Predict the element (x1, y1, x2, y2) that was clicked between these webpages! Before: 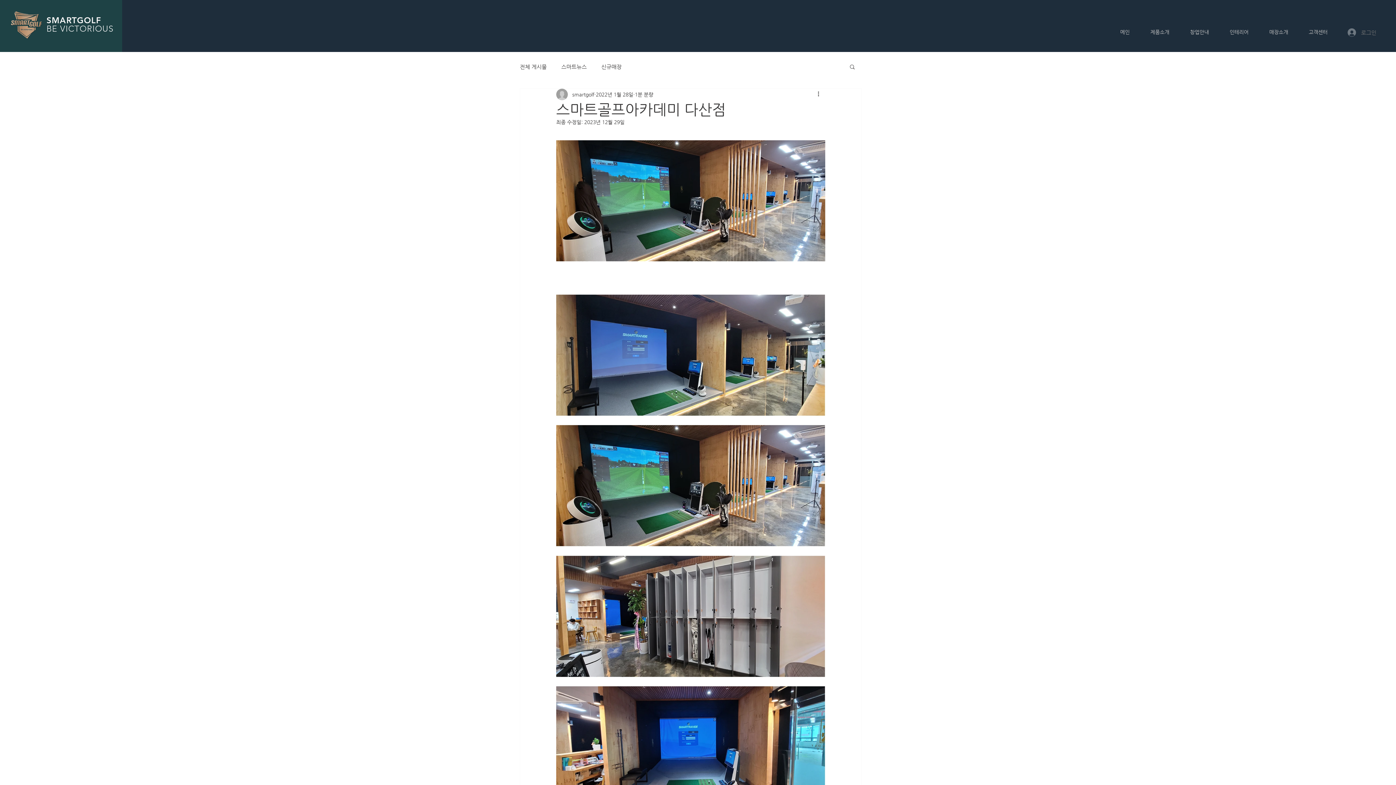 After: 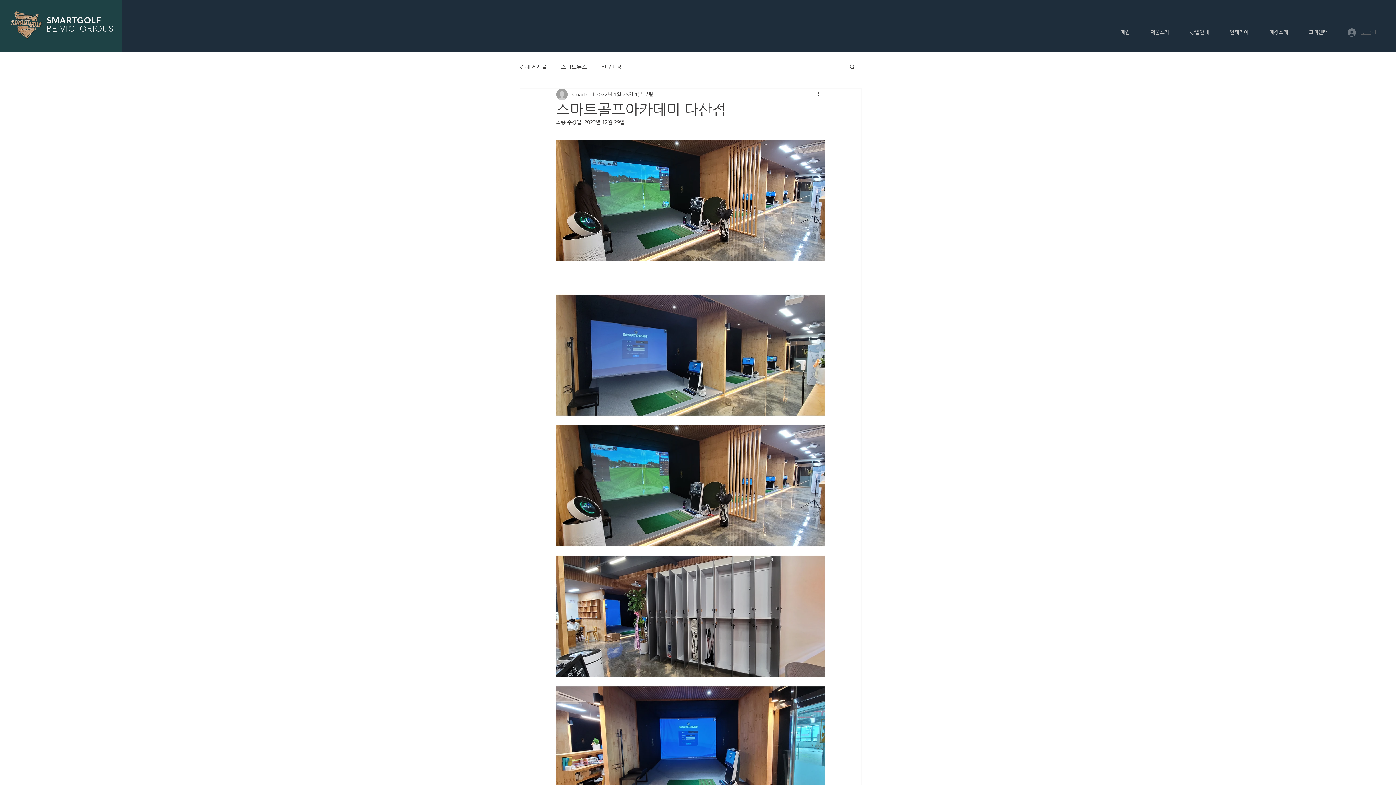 Action: label: 로그인 bbox: (1342, 26, 1381, 38)